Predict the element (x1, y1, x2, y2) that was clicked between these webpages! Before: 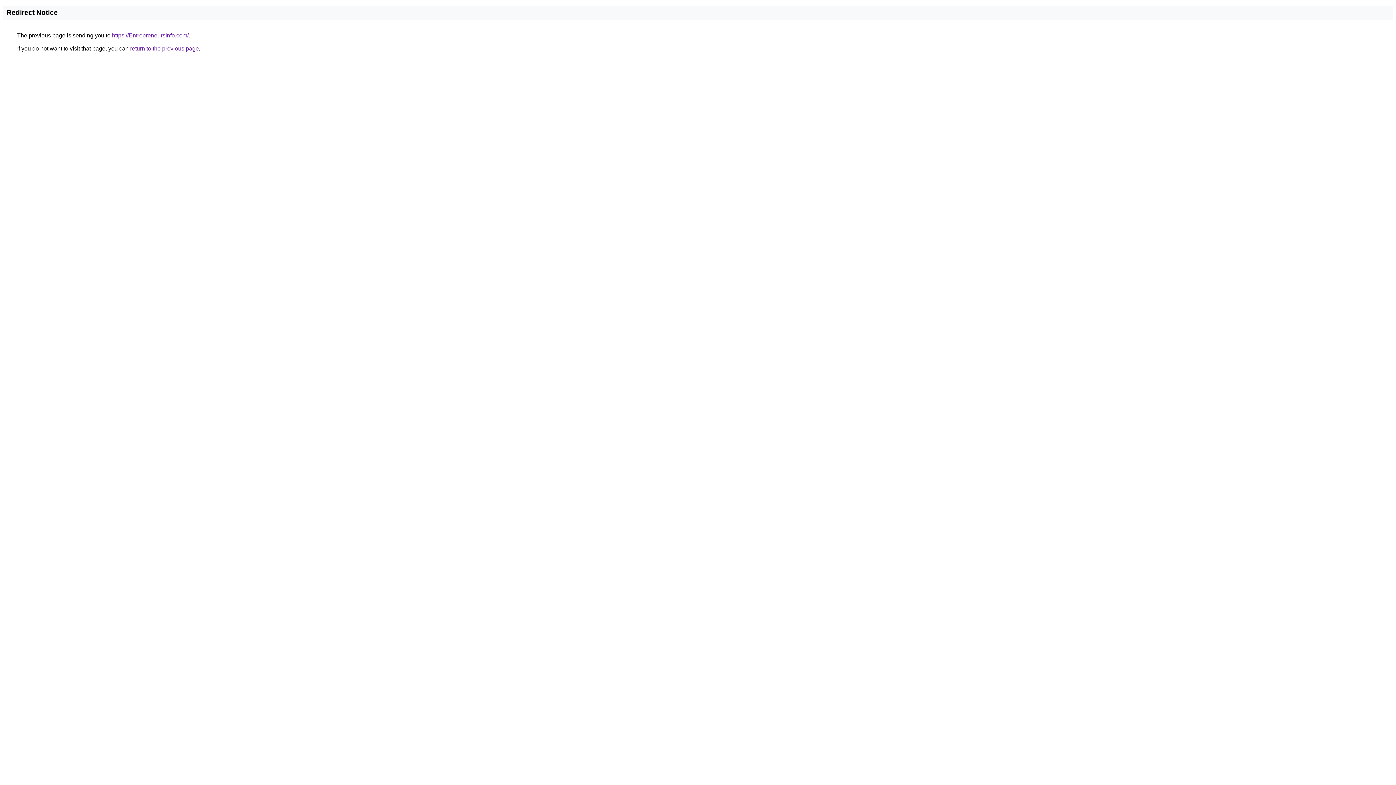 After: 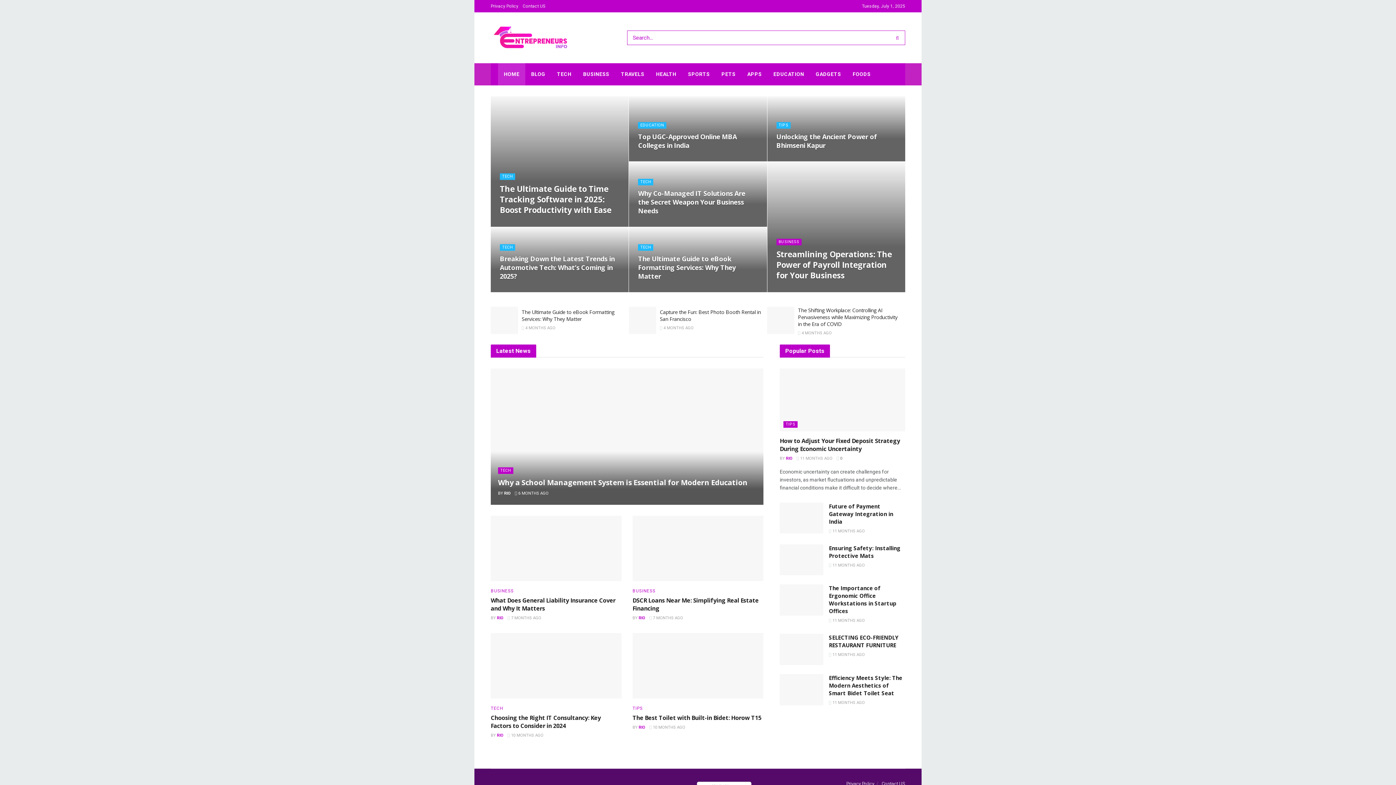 Action: label: https://EntrepreneursInfo.com/ bbox: (112, 32, 188, 38)